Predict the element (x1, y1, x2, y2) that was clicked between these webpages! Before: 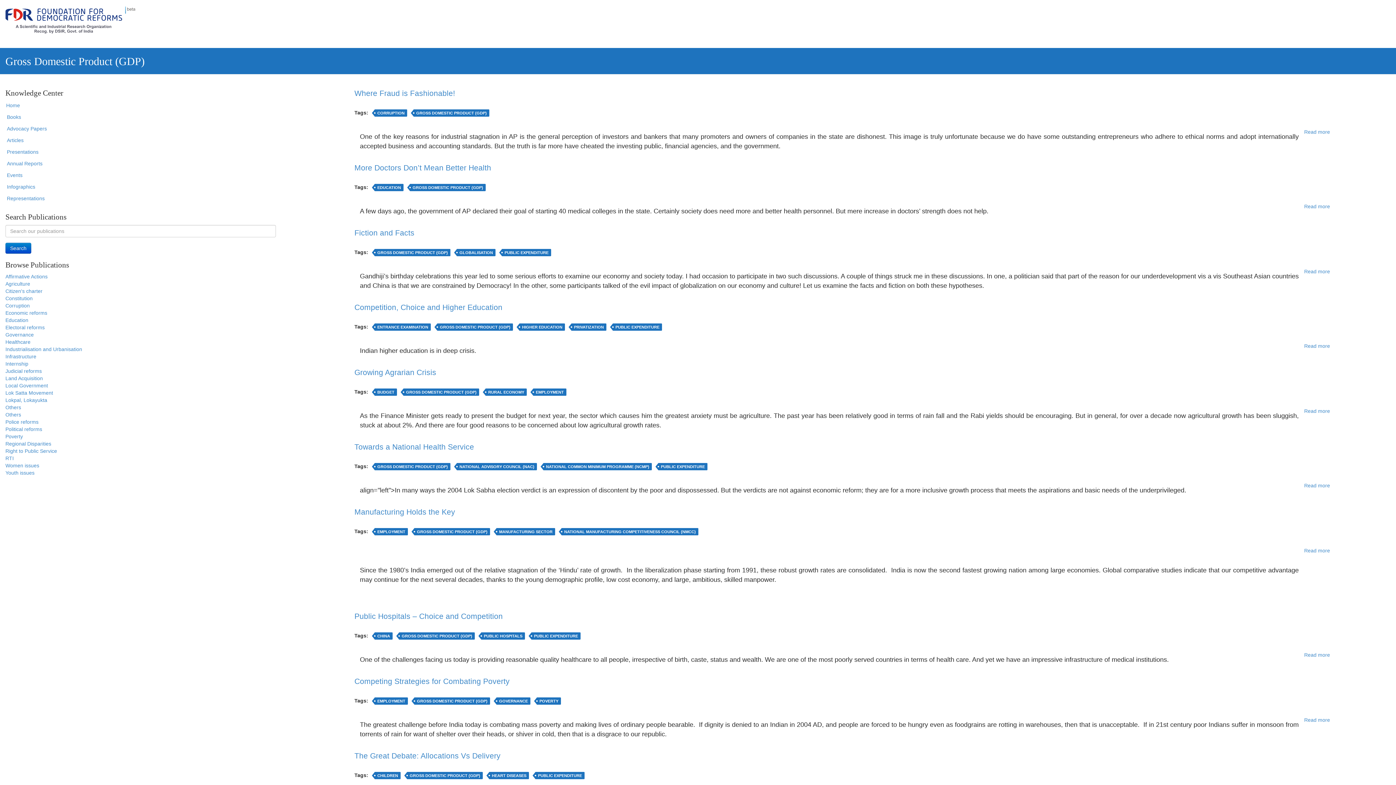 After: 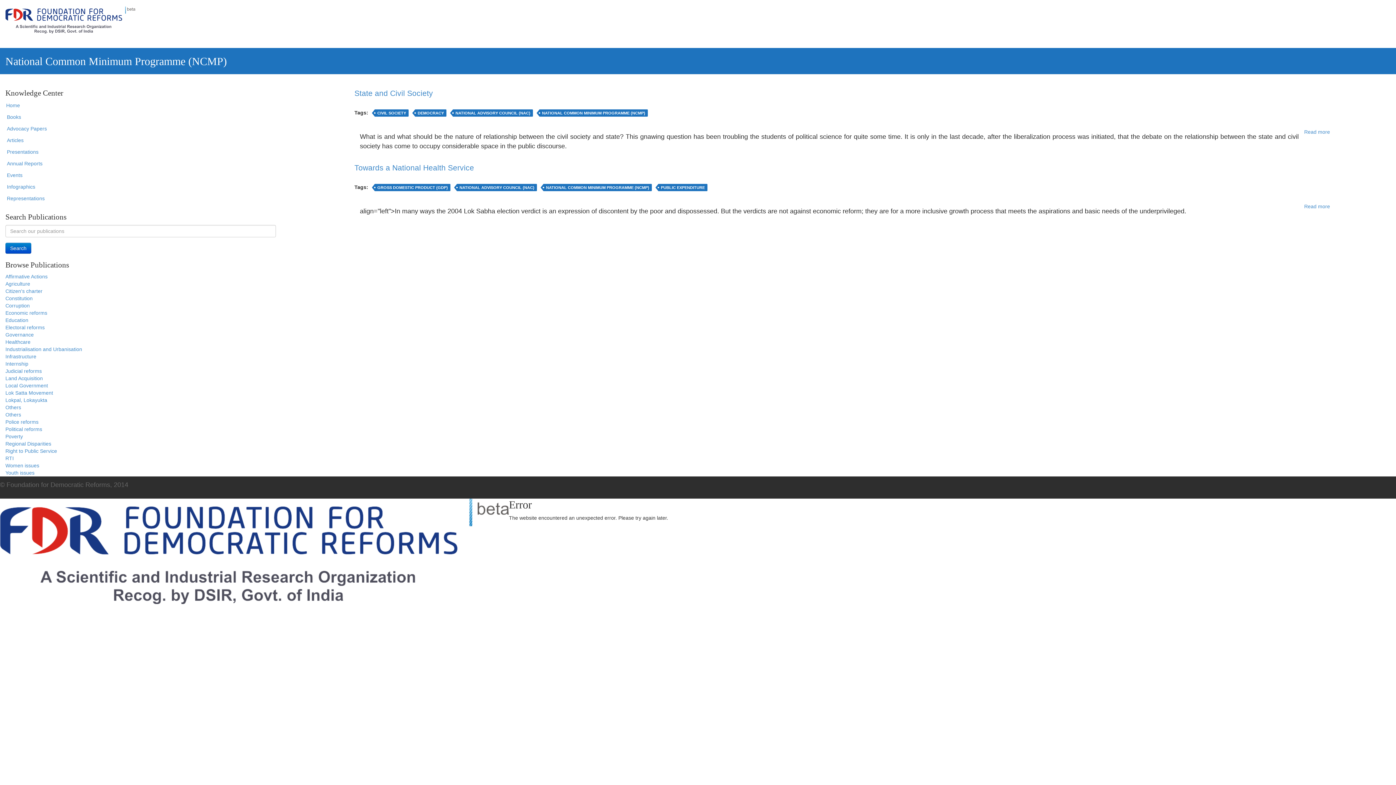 Action: label: NATIONAL COMMON MINIMUM PROGRAMME (NCMP) bbox: (543, 463, 652, 470)